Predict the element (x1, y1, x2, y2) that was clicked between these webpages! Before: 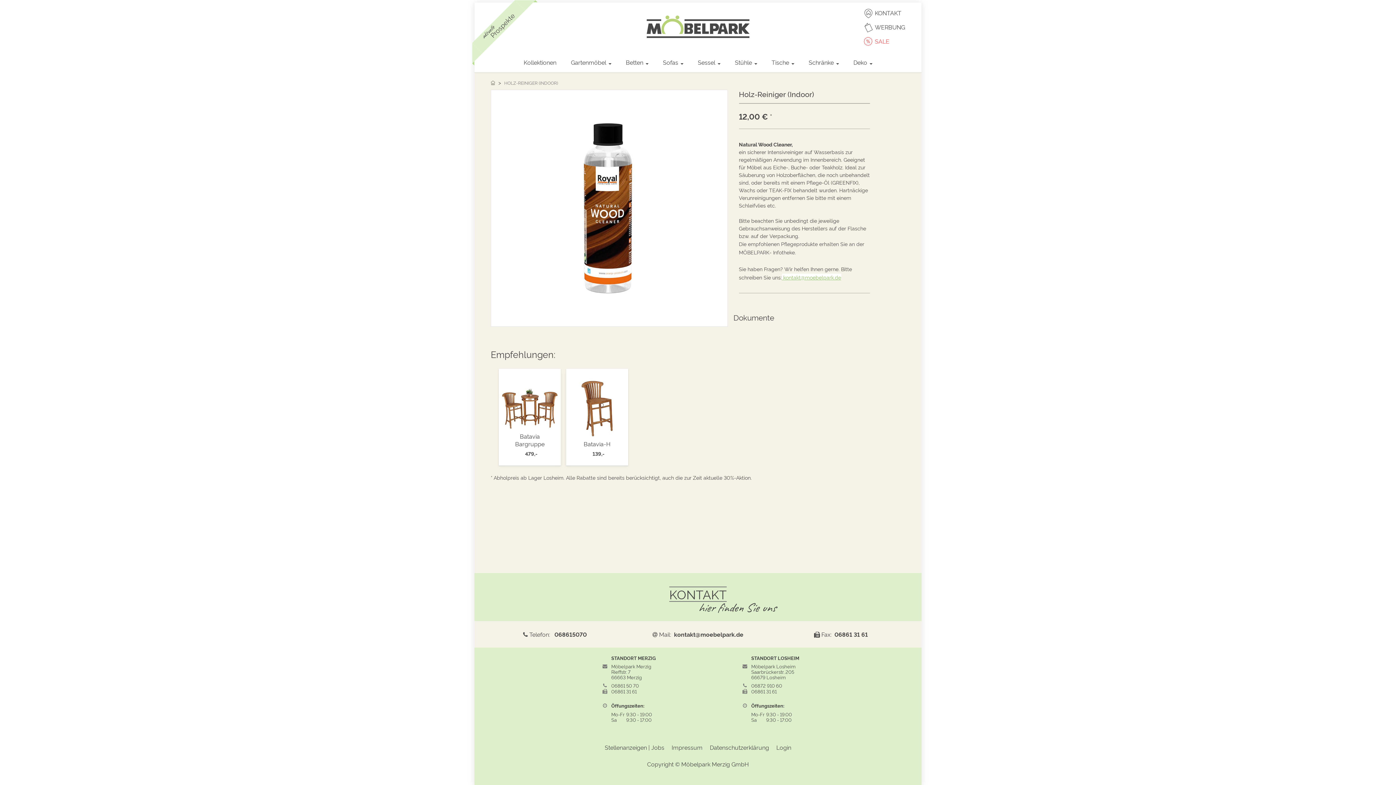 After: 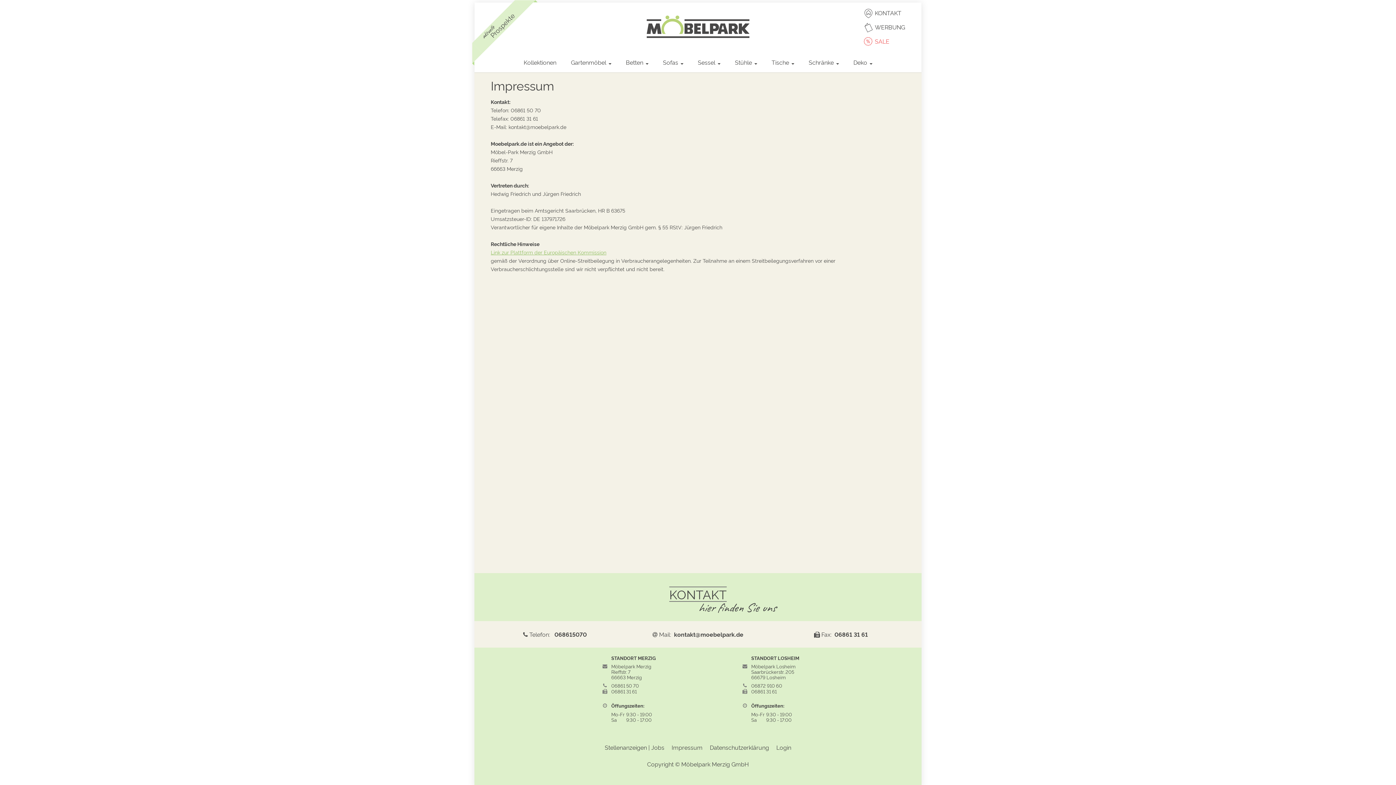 Action: bbox: (671, 743, 702, 751) label: Impressum